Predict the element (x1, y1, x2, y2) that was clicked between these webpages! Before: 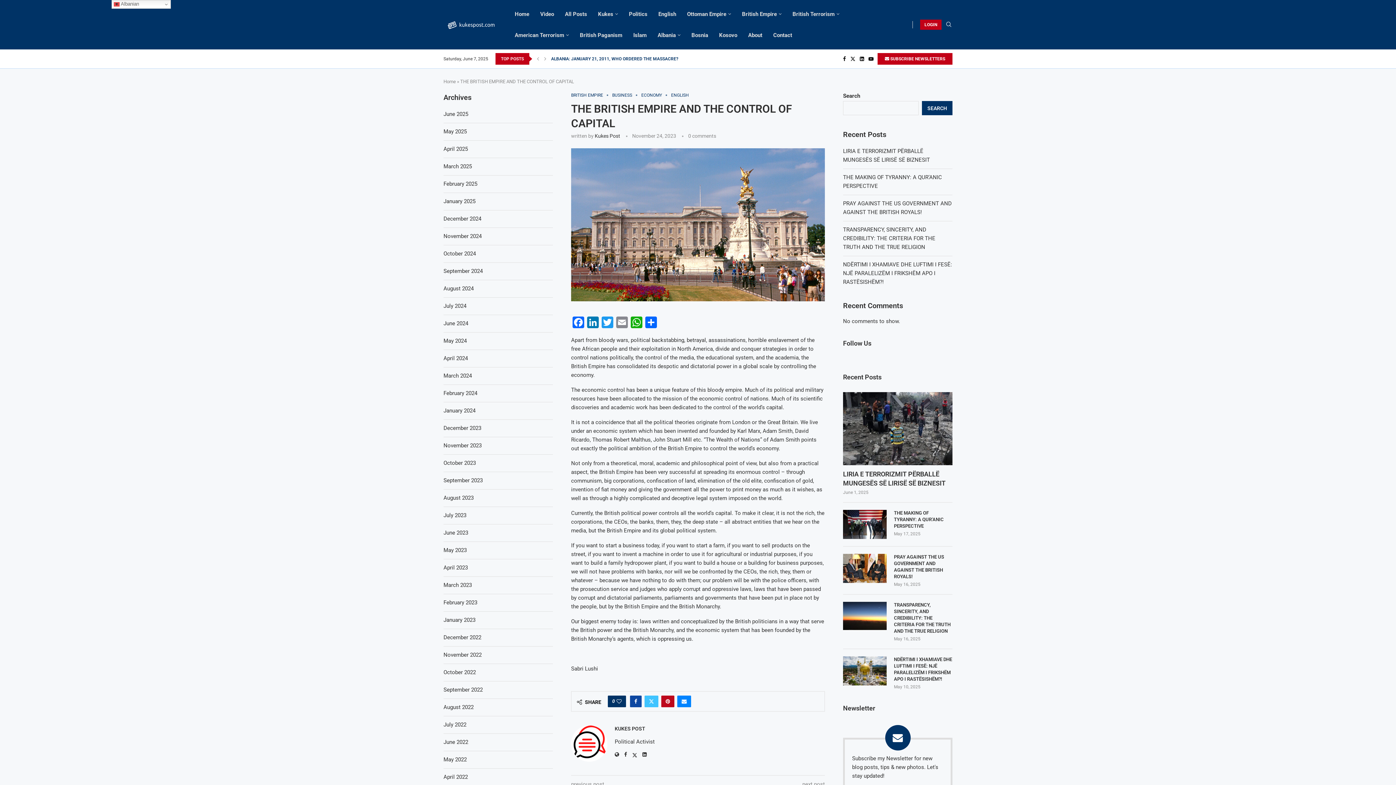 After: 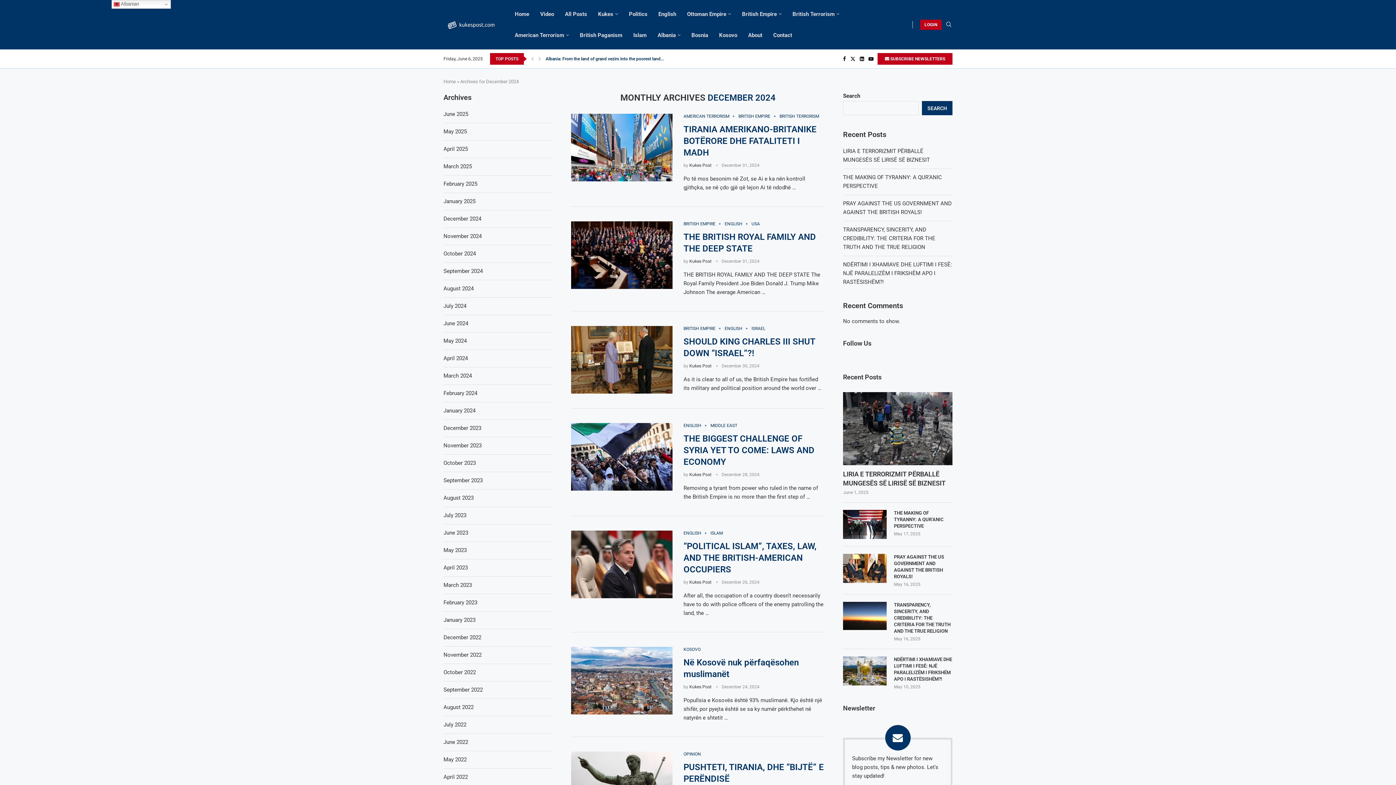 Action: label: December 2024 bbox: (443, 215, 481, 222)